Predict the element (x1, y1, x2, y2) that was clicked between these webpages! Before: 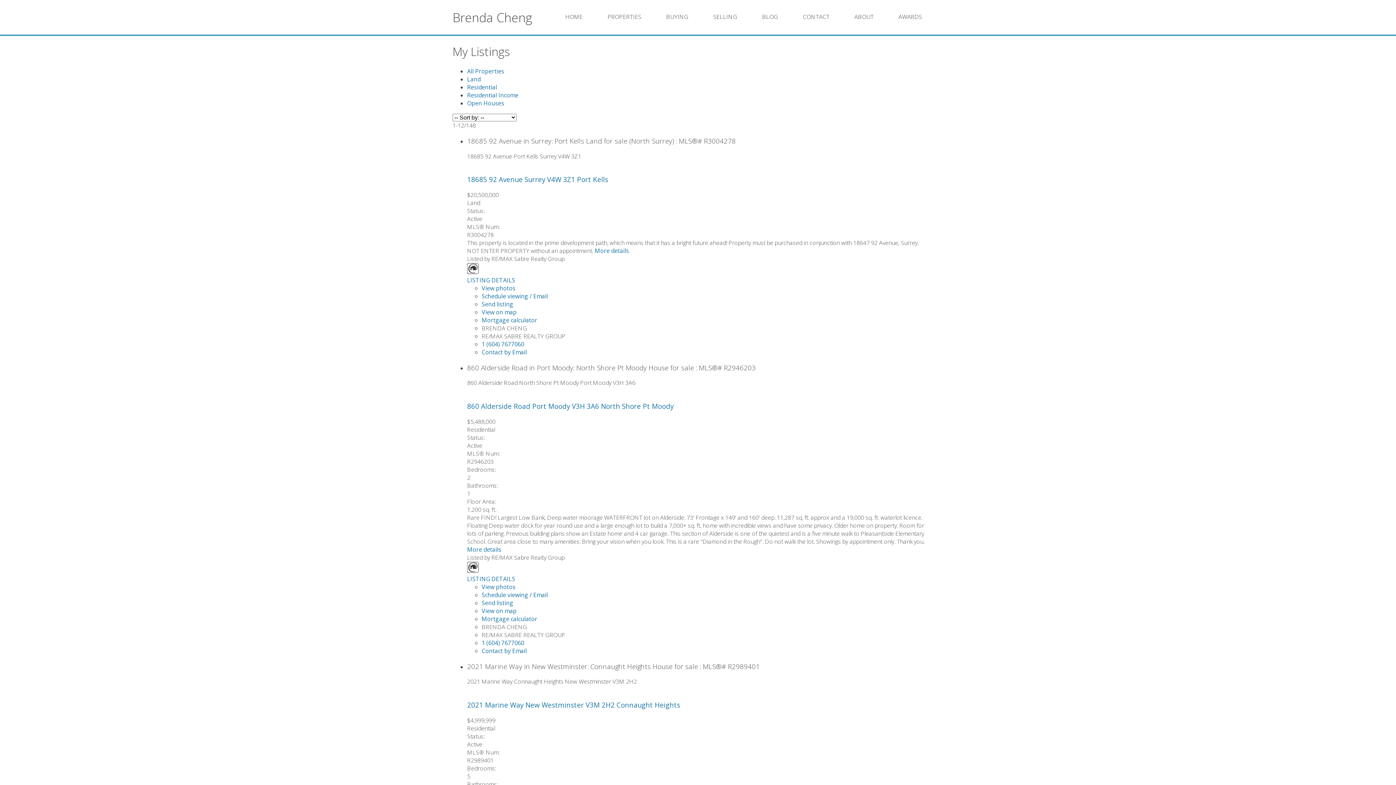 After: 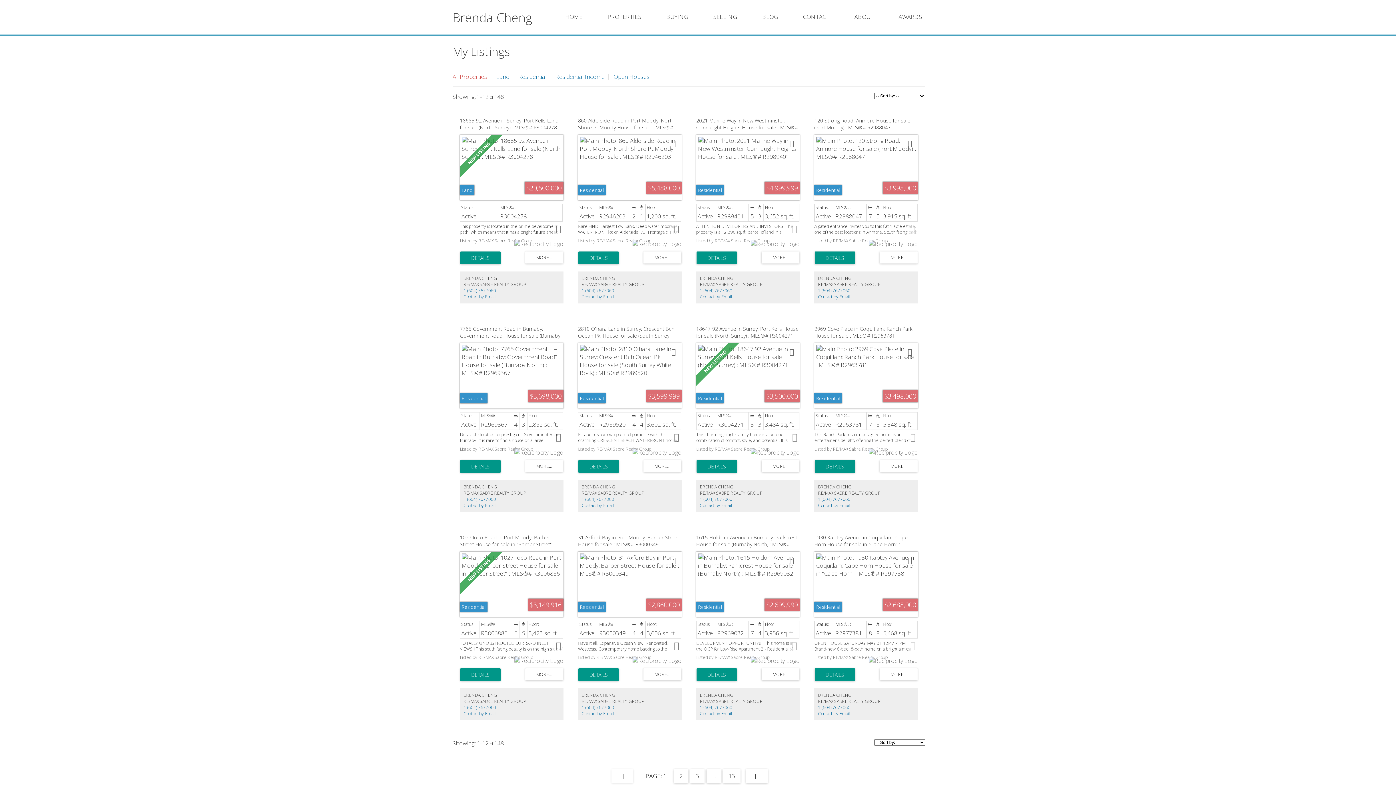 Action: label: All Properties bbox: (467, 67, 504, 75)